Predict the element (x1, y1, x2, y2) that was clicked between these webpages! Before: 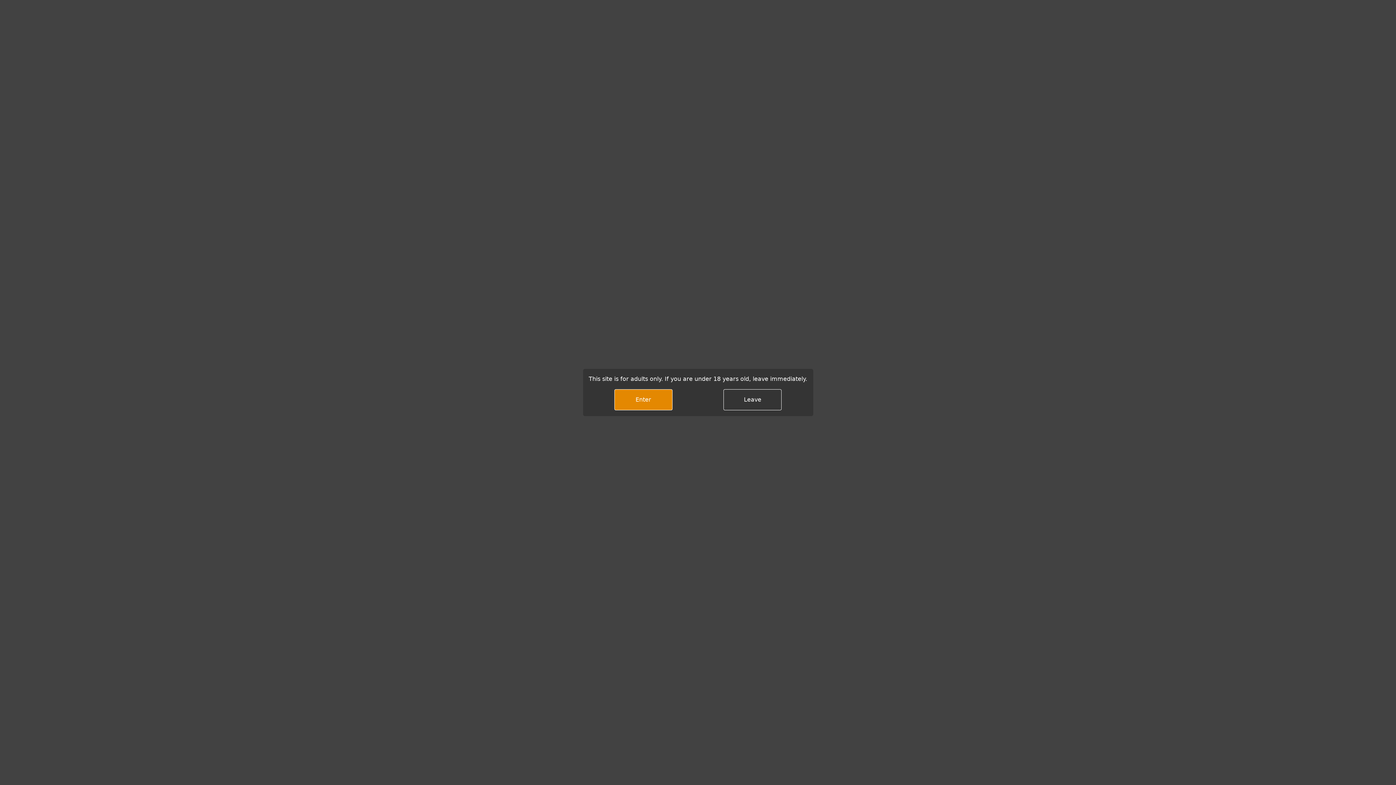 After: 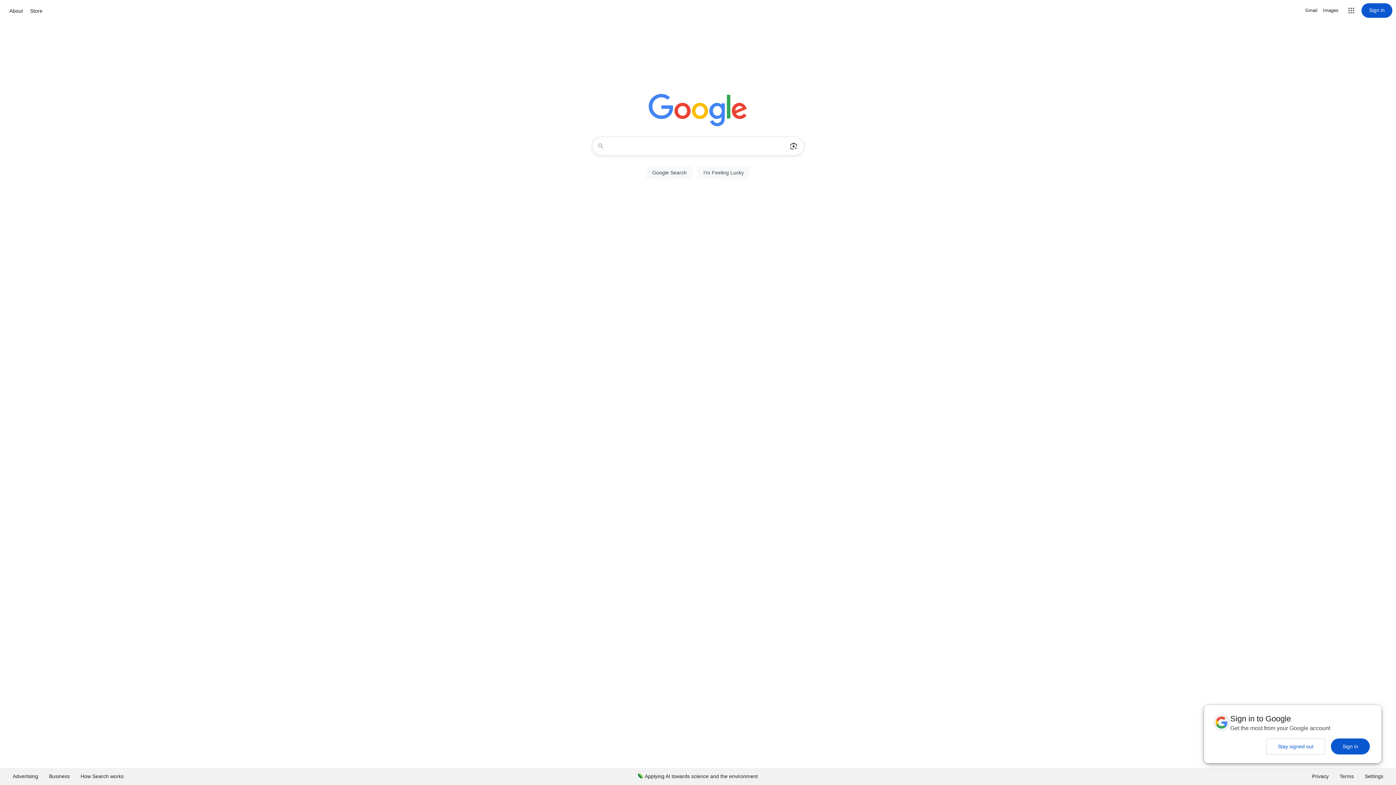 Action: label: Leave bbox: (723, 389, 781, 410)